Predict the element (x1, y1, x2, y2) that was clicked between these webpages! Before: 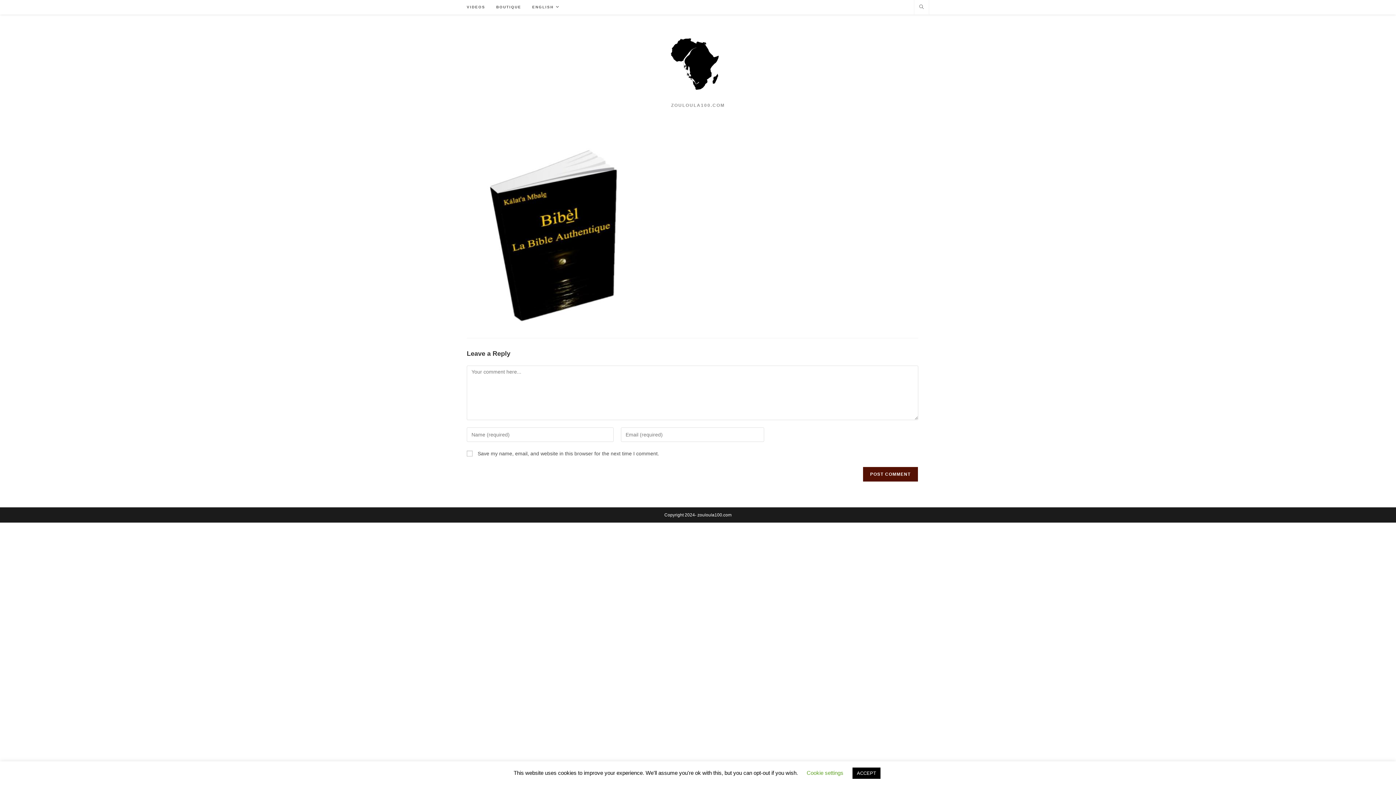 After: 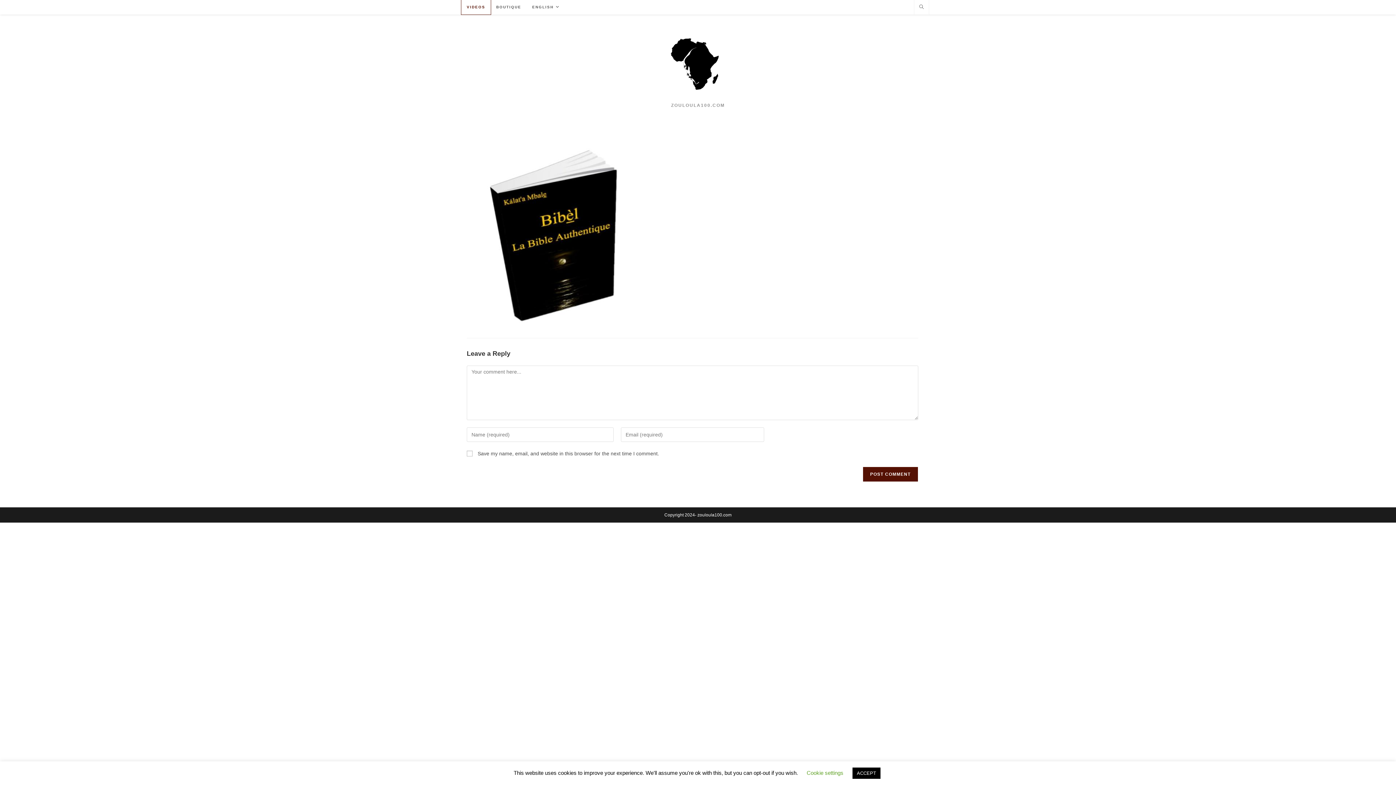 Action: bbox: (461, 0, 490, 14) label: VIDEOS